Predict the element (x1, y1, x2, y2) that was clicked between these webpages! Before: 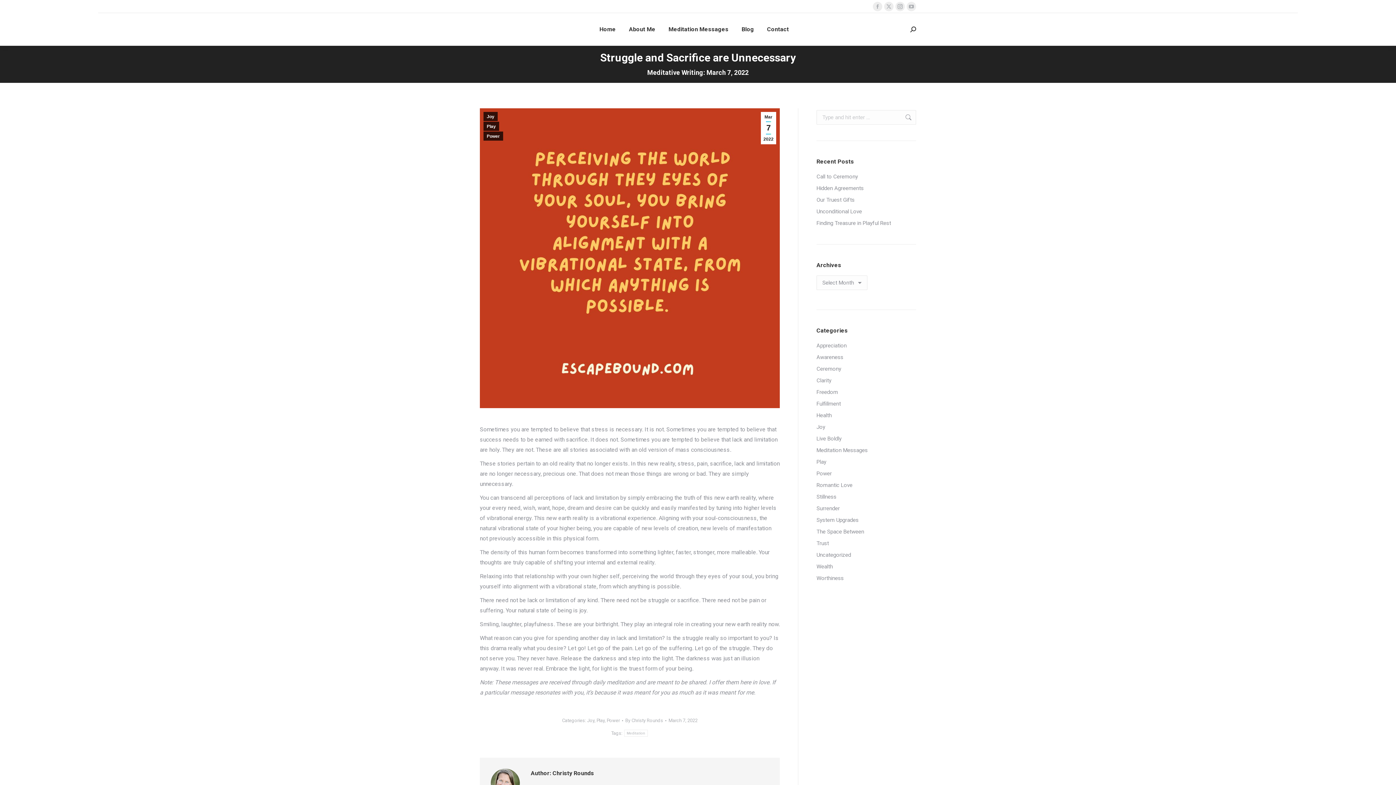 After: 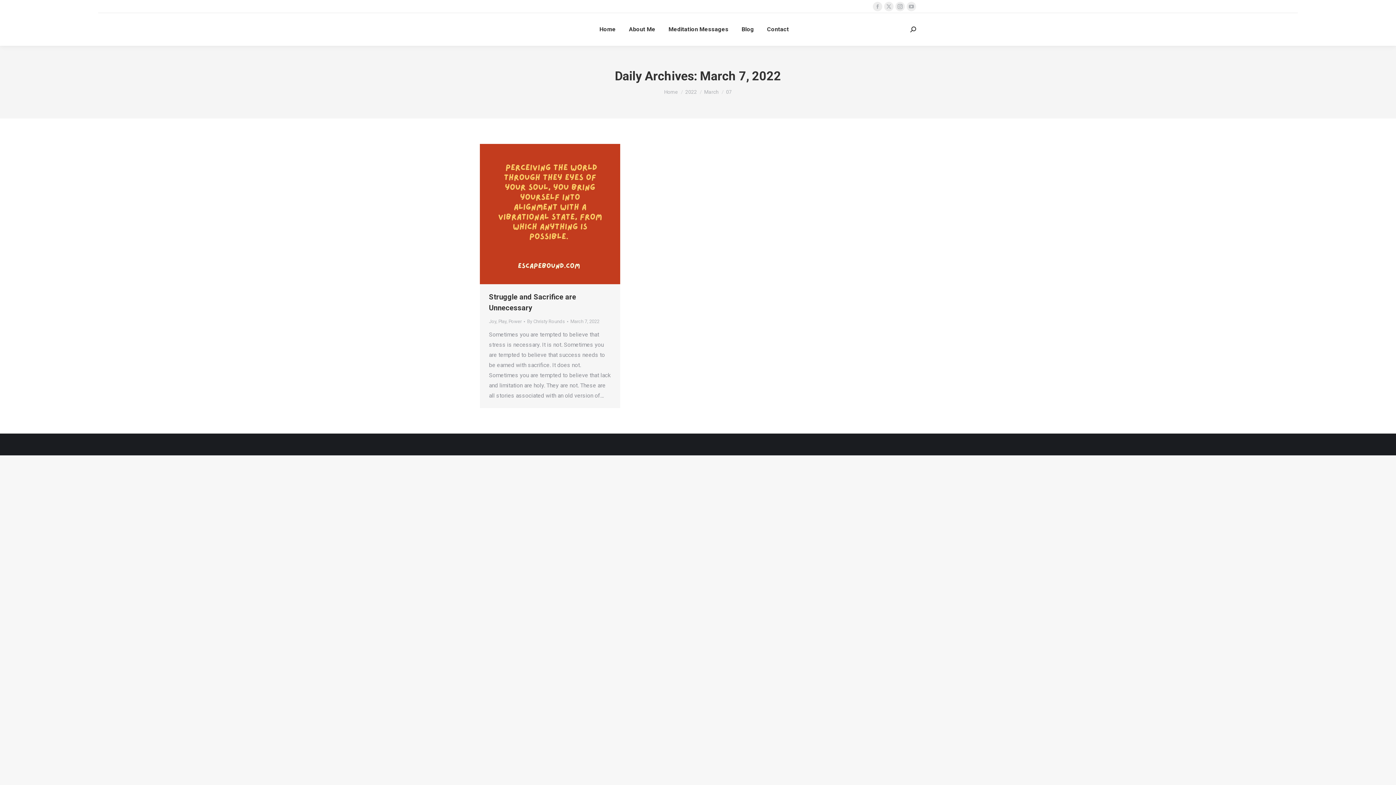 Action: bbox: (668, 716, 697, 725) label: March 7, 2022